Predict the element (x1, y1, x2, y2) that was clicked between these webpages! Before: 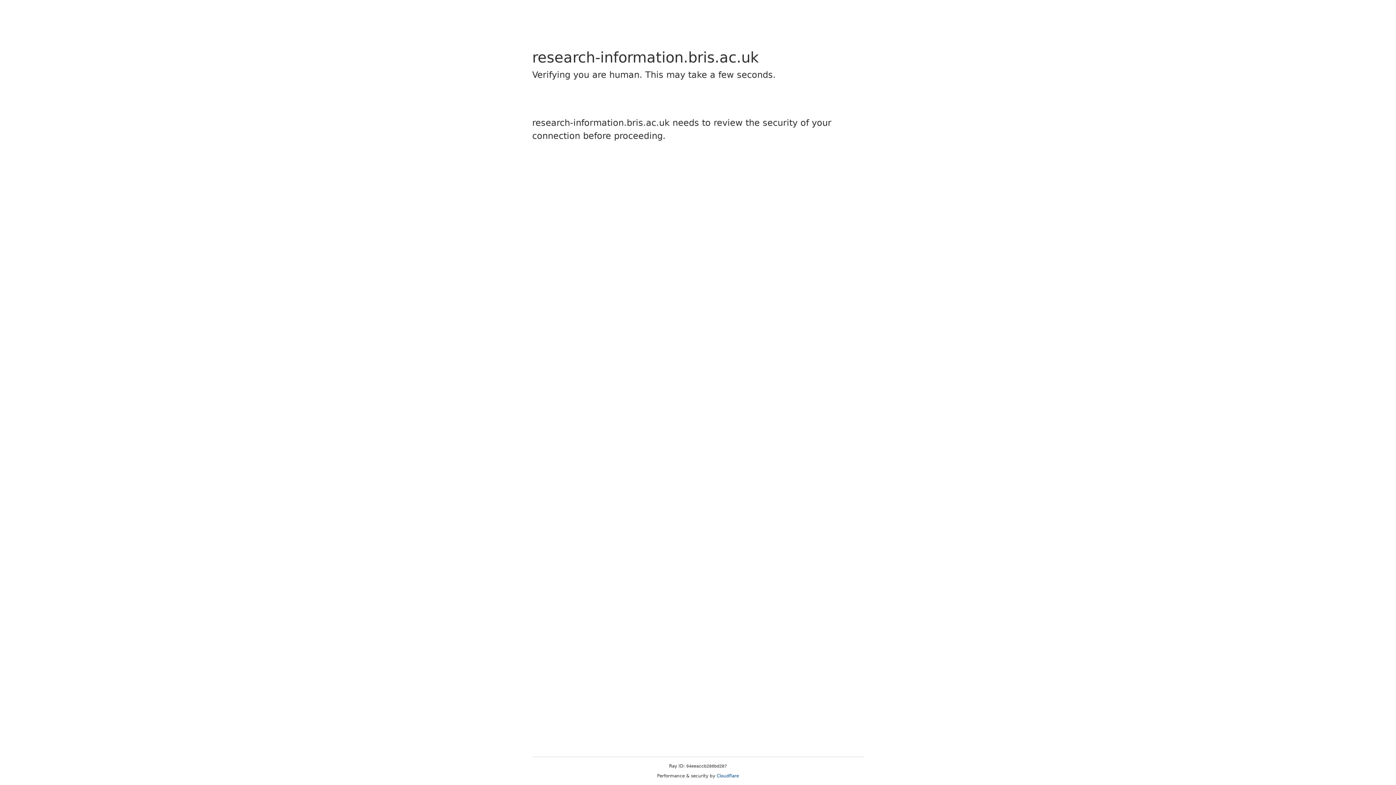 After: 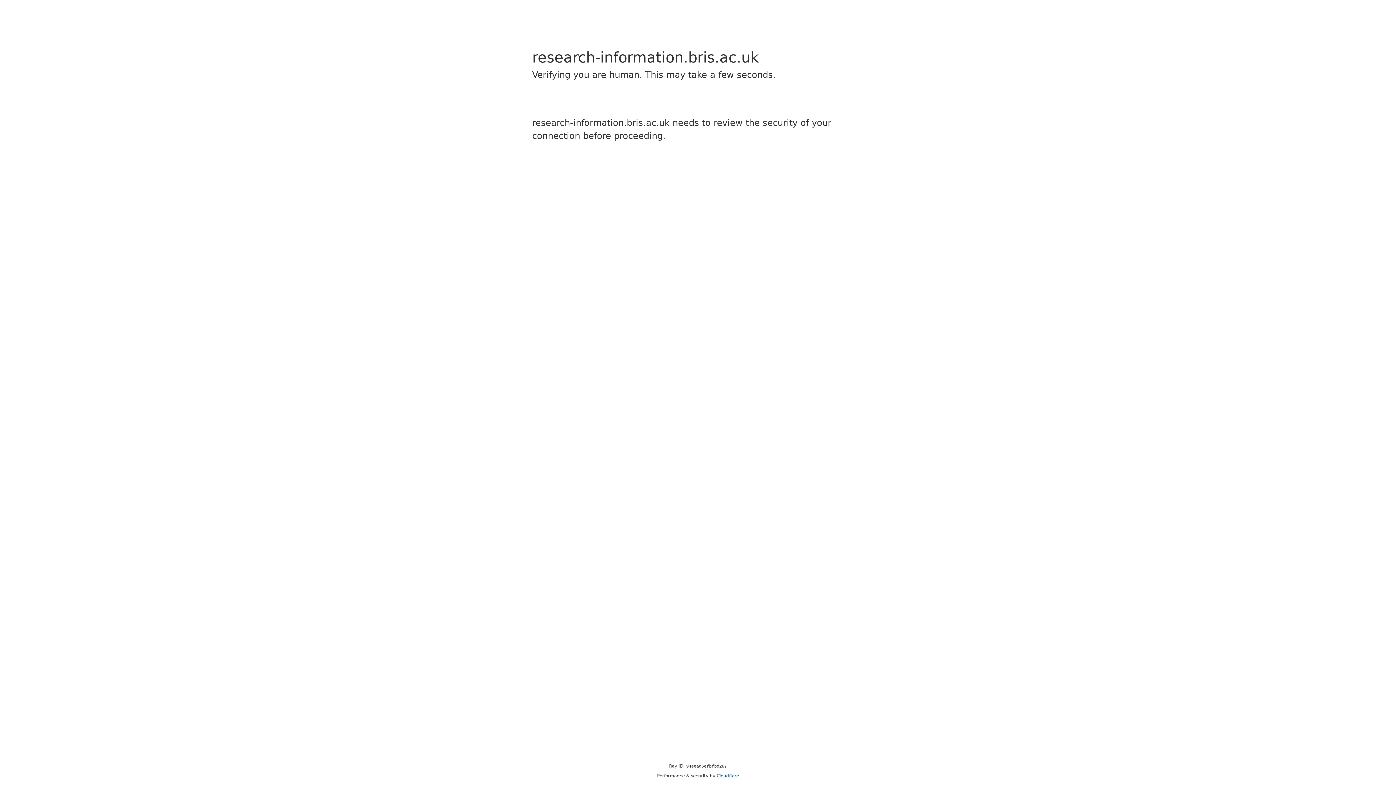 Action: bbox: (716, 773, 739, 778) label: Cloudflare